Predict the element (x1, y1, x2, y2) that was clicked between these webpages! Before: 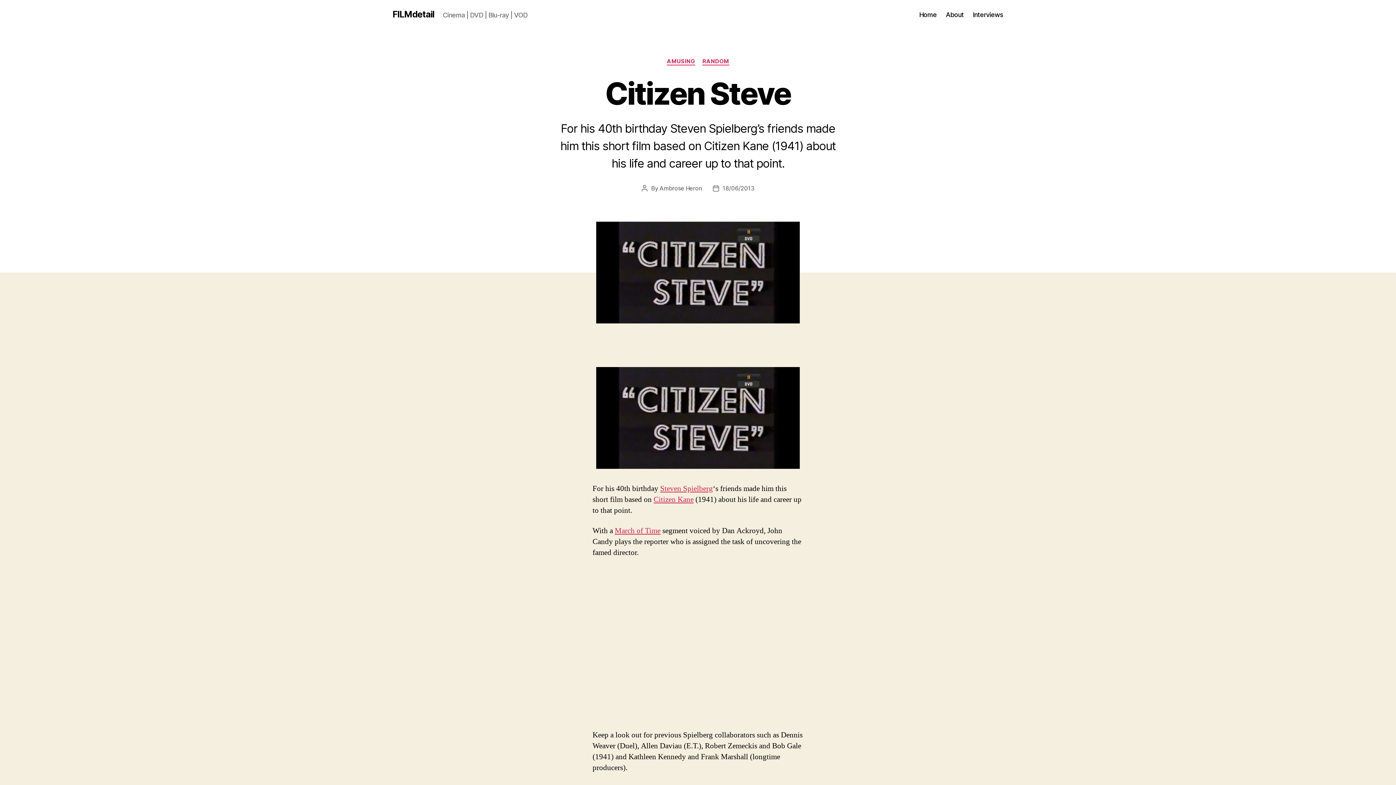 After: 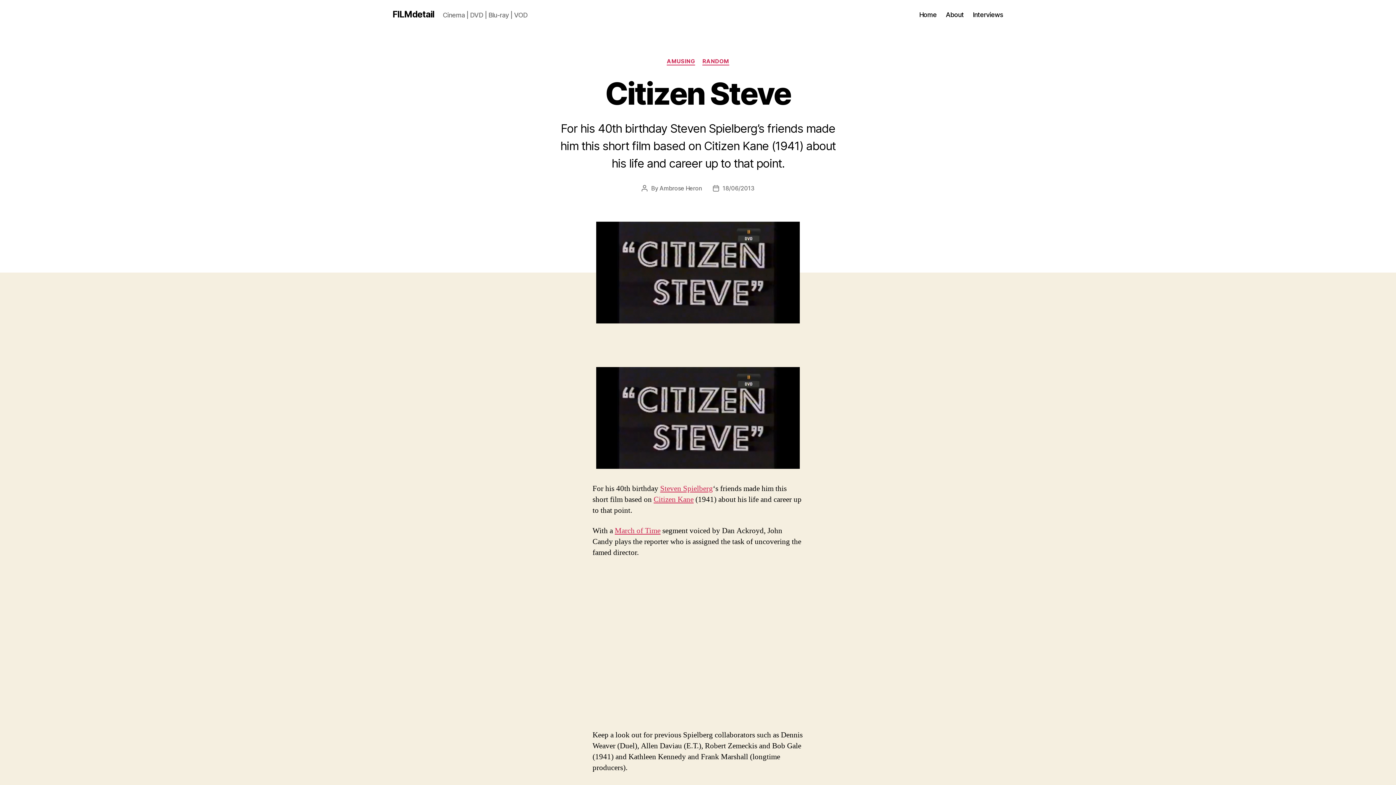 Action: bbox: (722, 184, 754, 191) label: 18/06/2013